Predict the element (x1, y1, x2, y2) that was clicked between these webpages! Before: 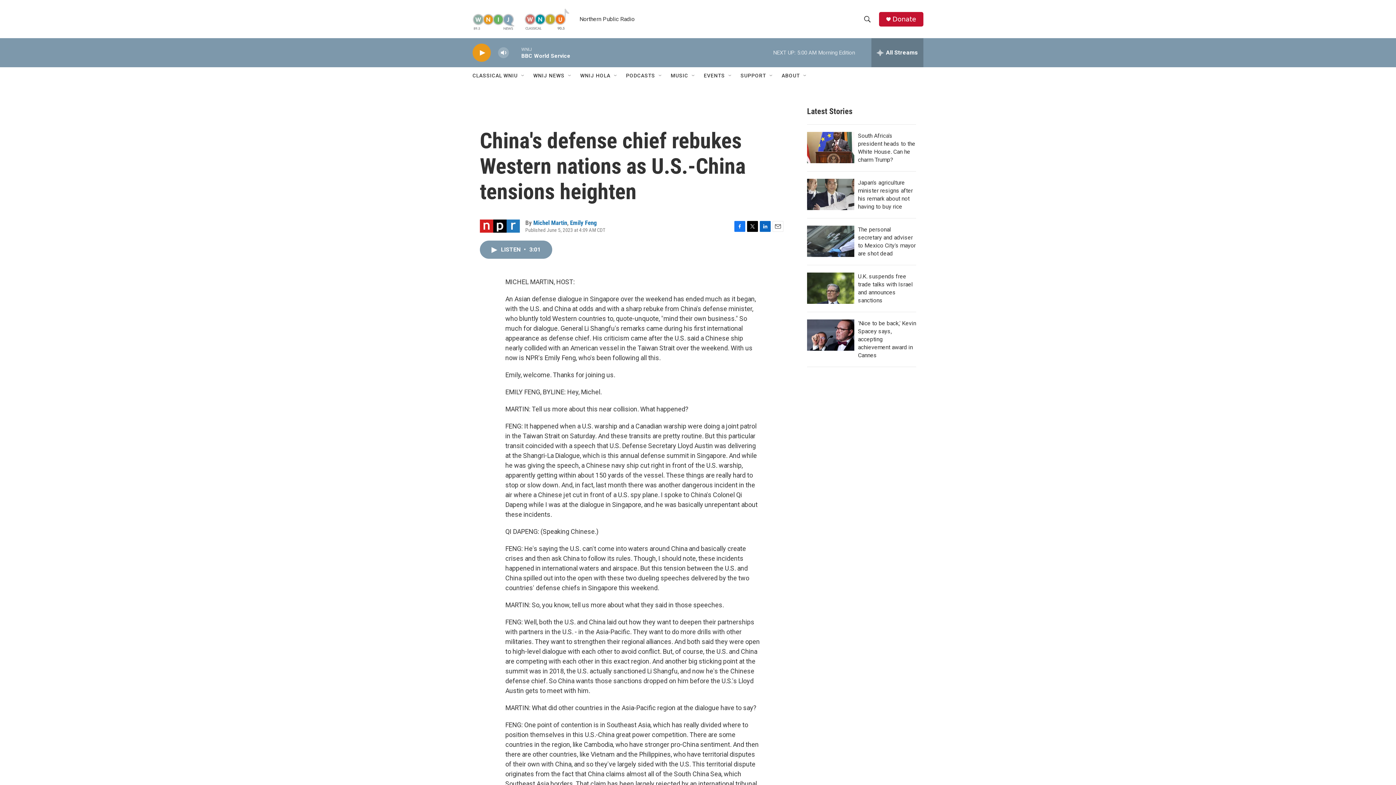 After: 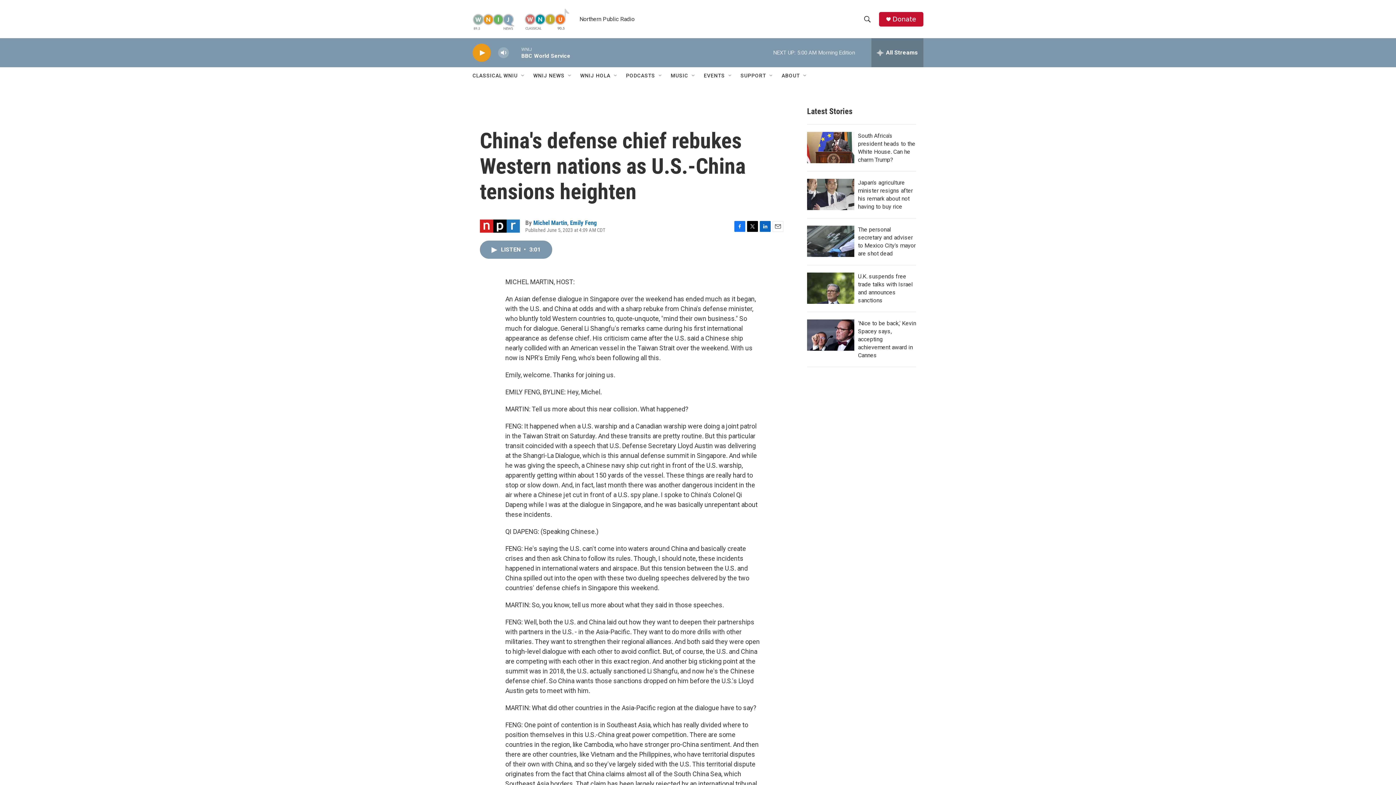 Action: label: Email bbox: (772, 220, 783, 231)